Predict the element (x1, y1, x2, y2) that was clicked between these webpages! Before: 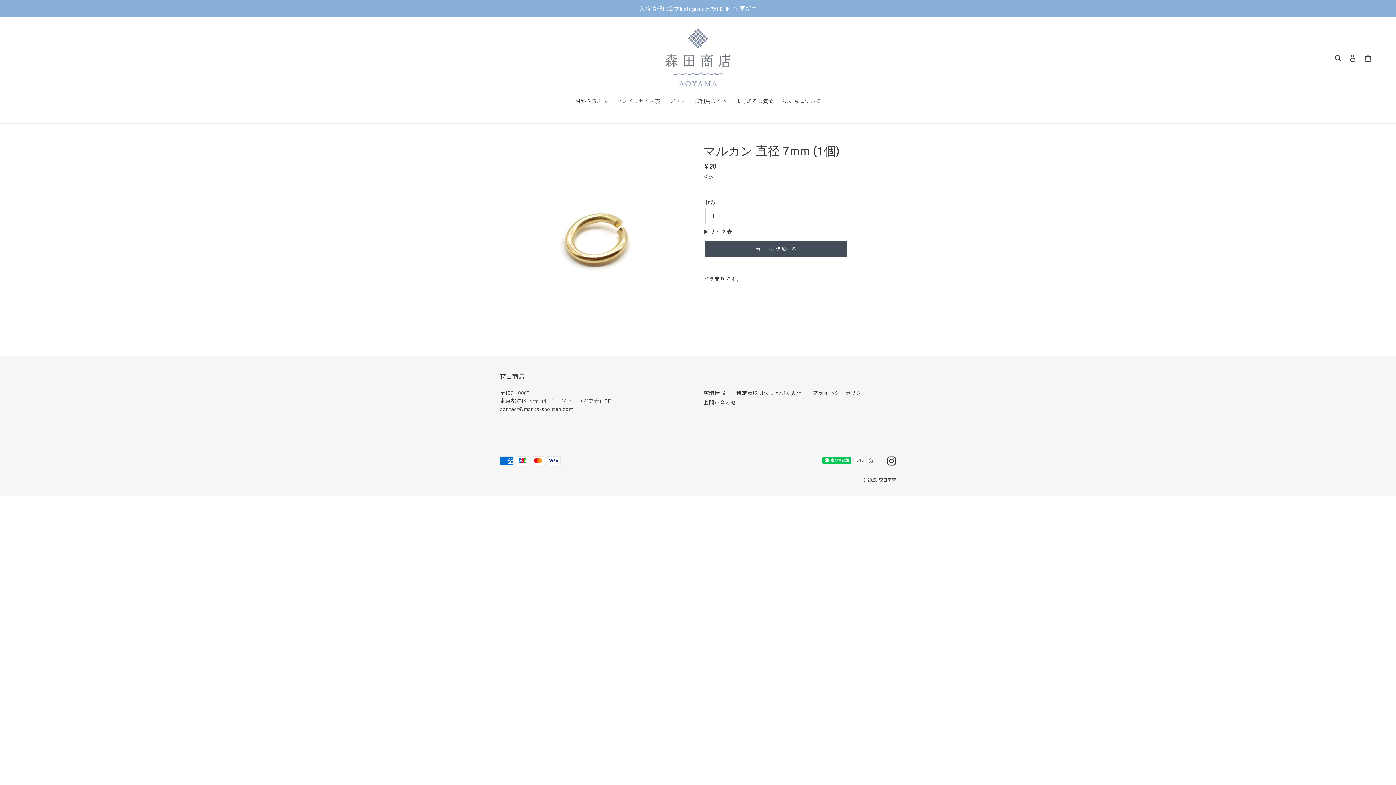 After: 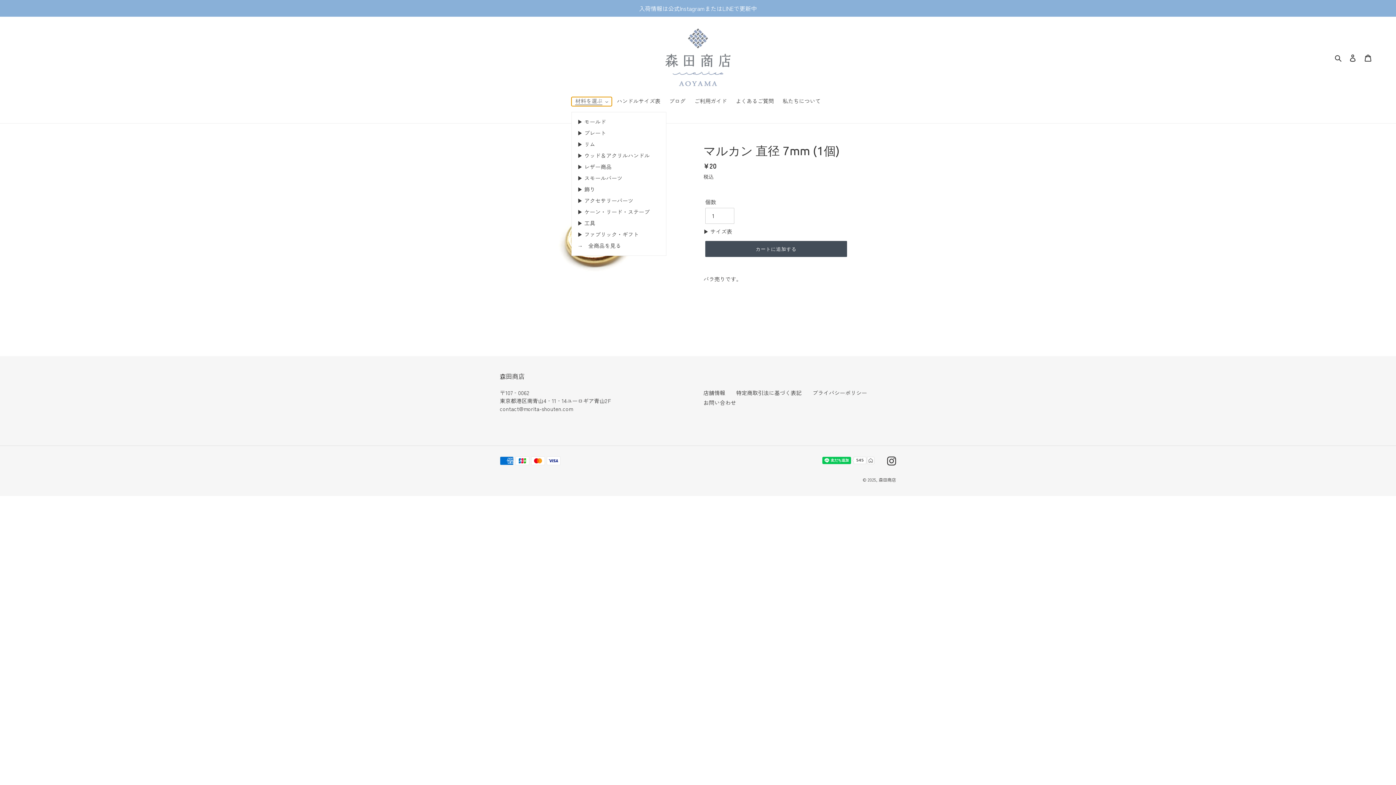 Action: label: 材料を選ぶ bbox: (571, 97, 611, 106)